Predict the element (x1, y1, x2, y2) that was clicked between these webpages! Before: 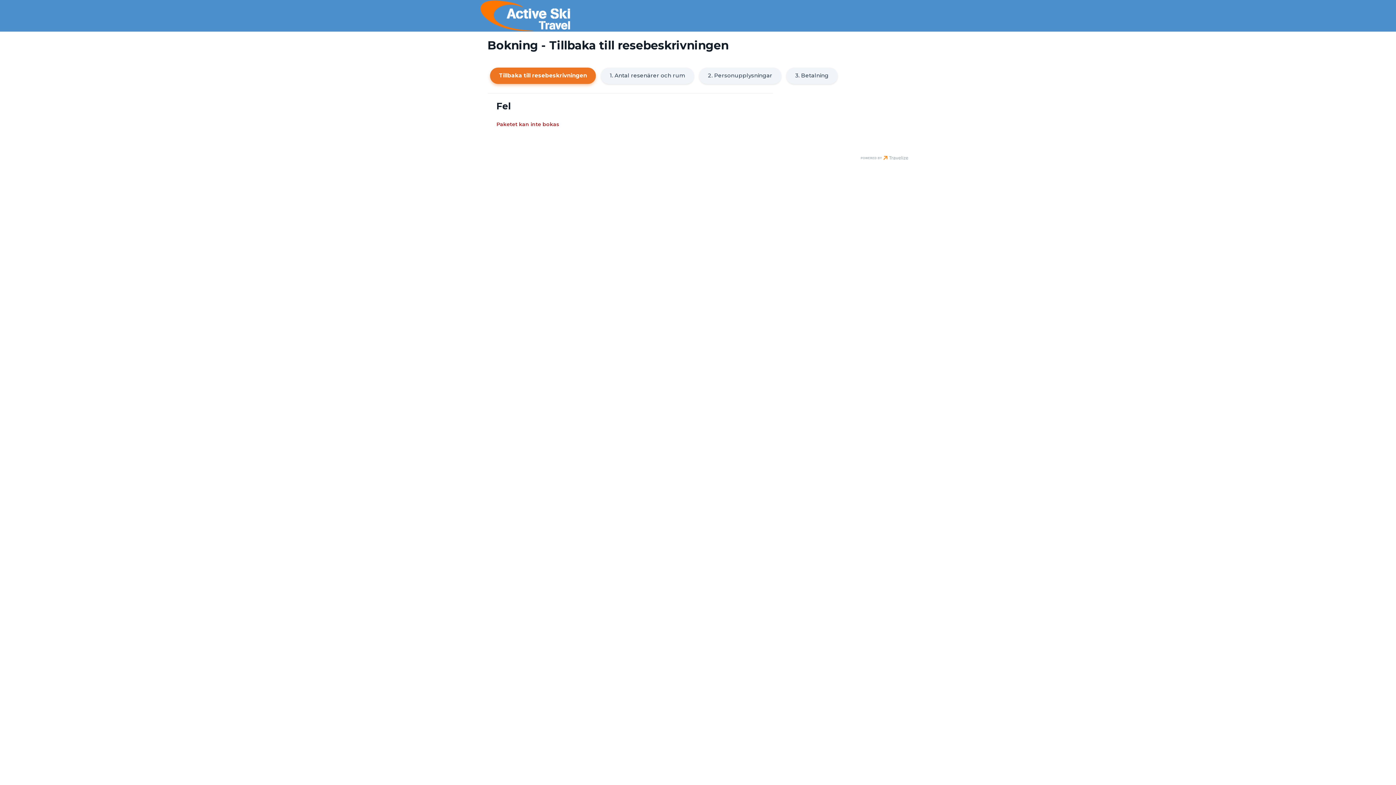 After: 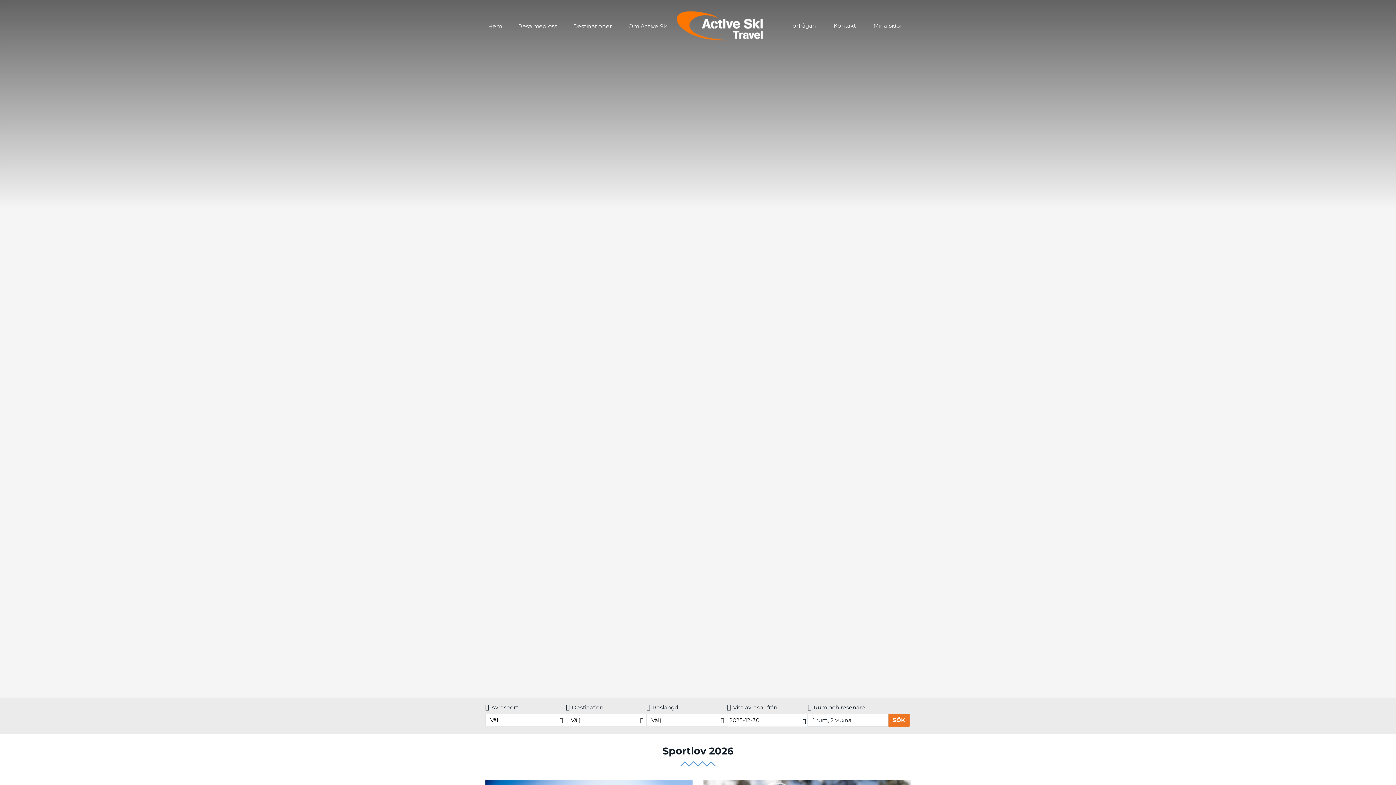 Action: label: Tillbaka till resebeskrivningen bbox: (490, 67, 596, 83)